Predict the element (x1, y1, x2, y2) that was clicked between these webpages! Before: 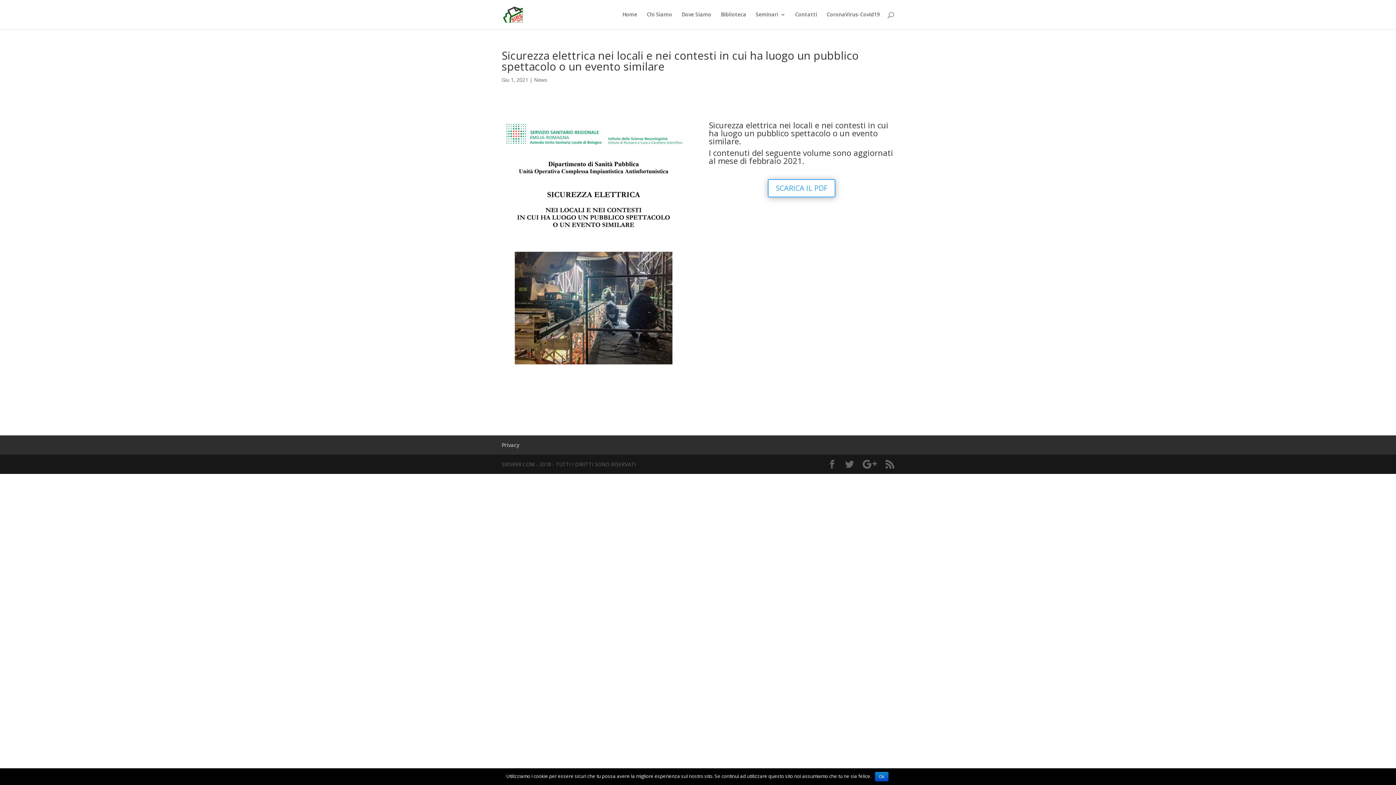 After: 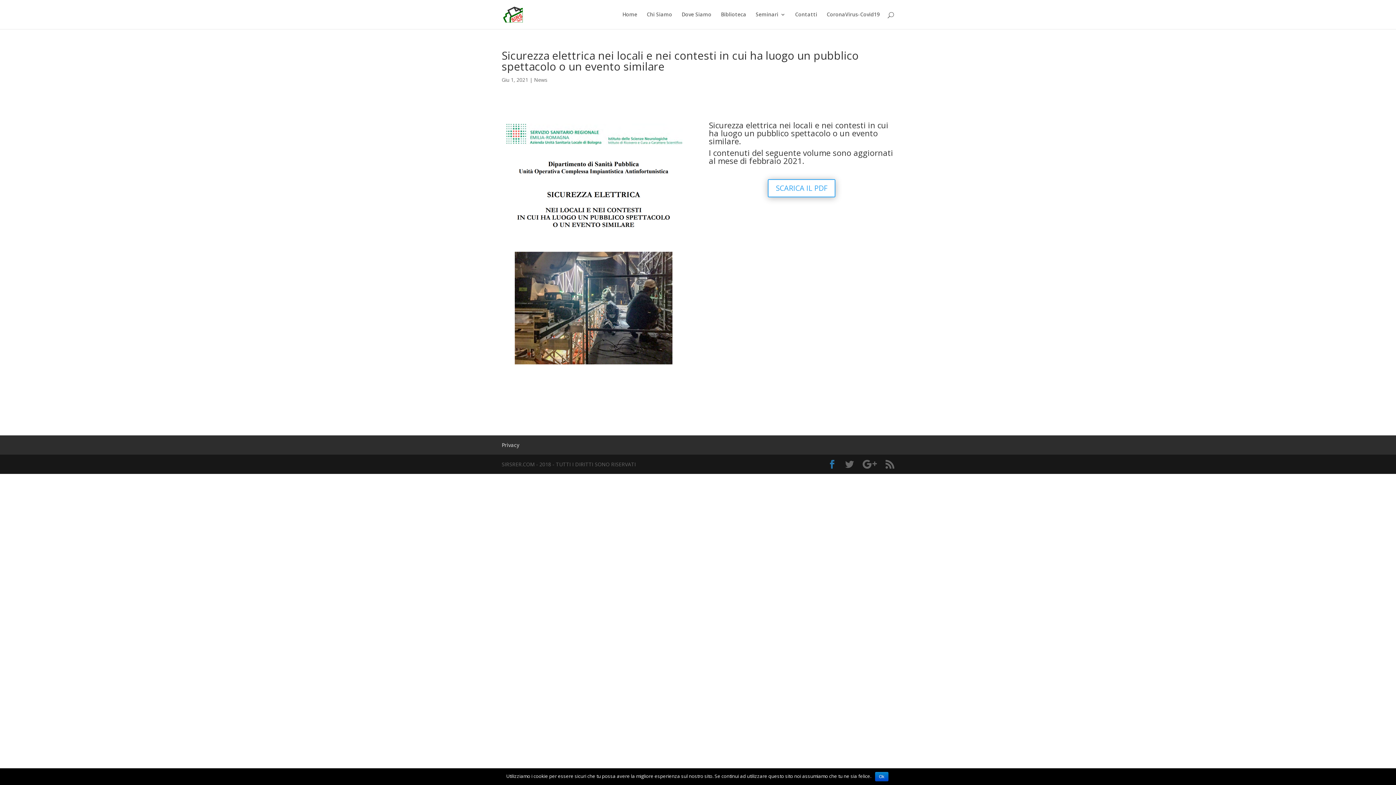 Action: bbox: (828, 460, 836, 468)